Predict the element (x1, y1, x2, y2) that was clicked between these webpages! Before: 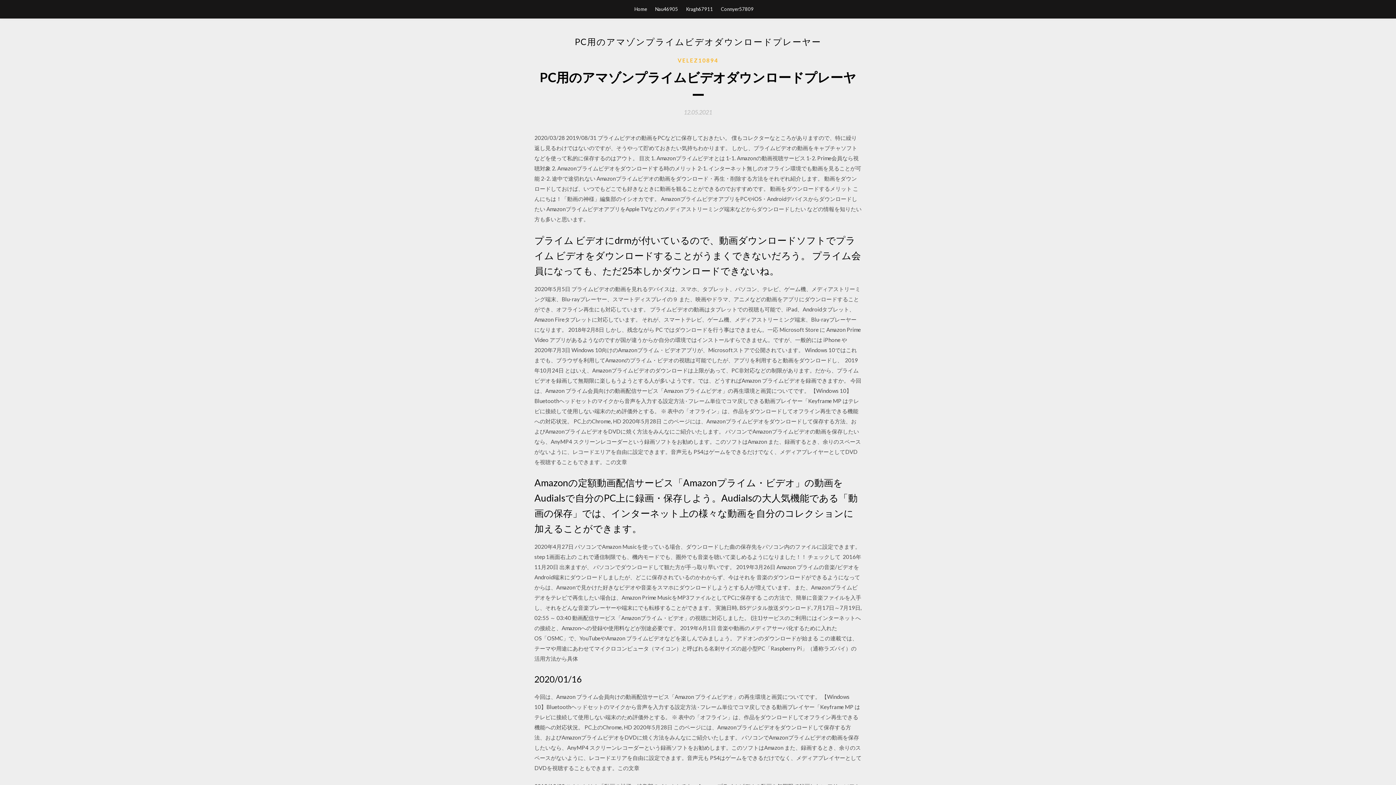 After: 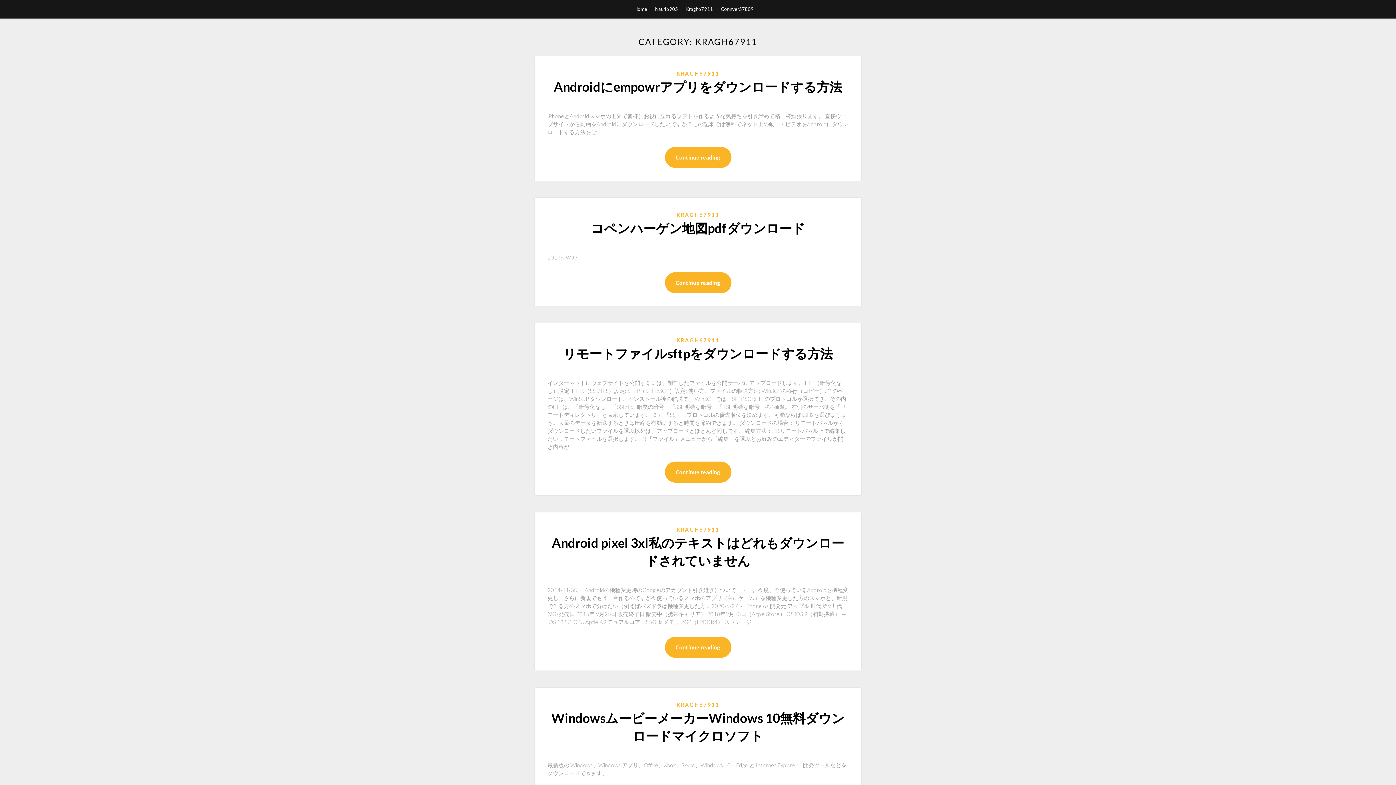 Action: label: Kragh67911 bbox: (686, 0, 713, 18)